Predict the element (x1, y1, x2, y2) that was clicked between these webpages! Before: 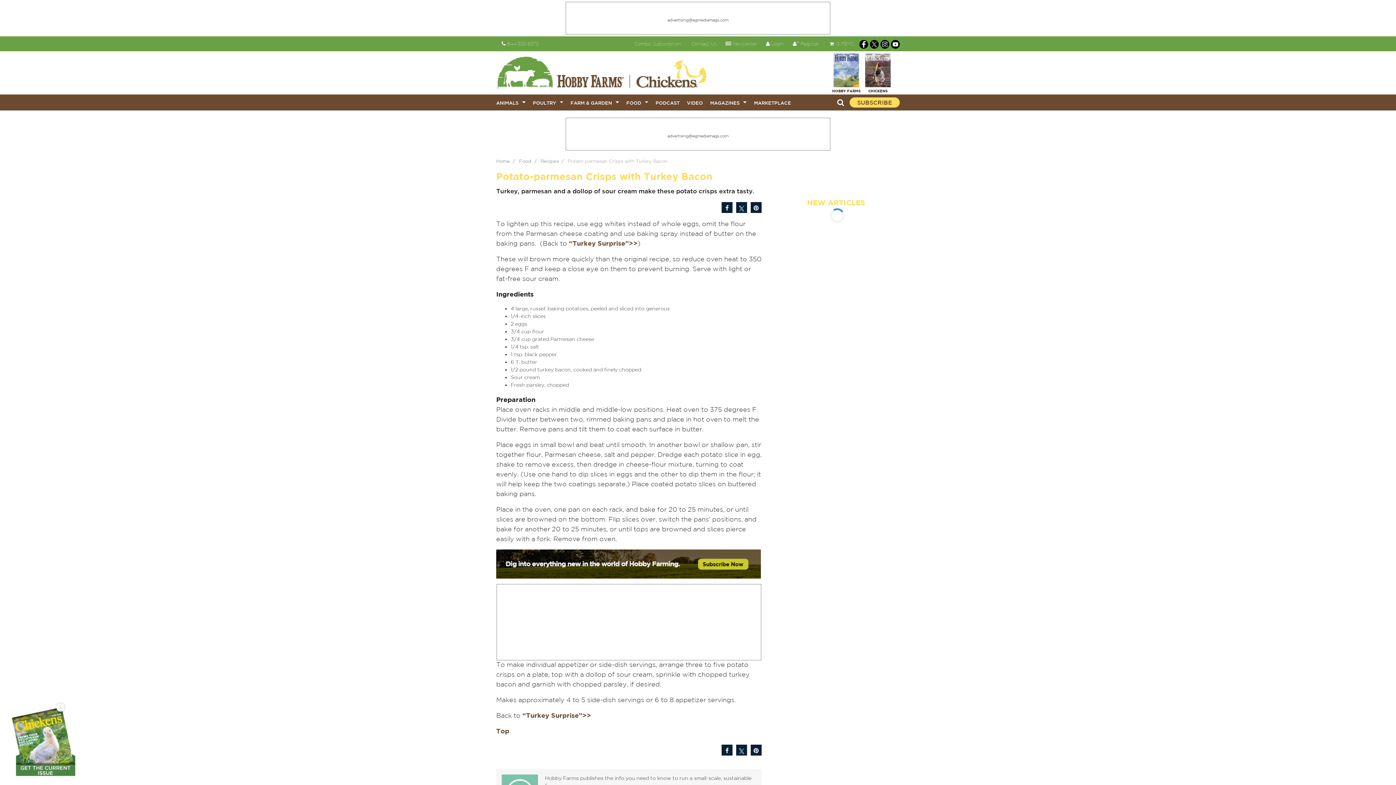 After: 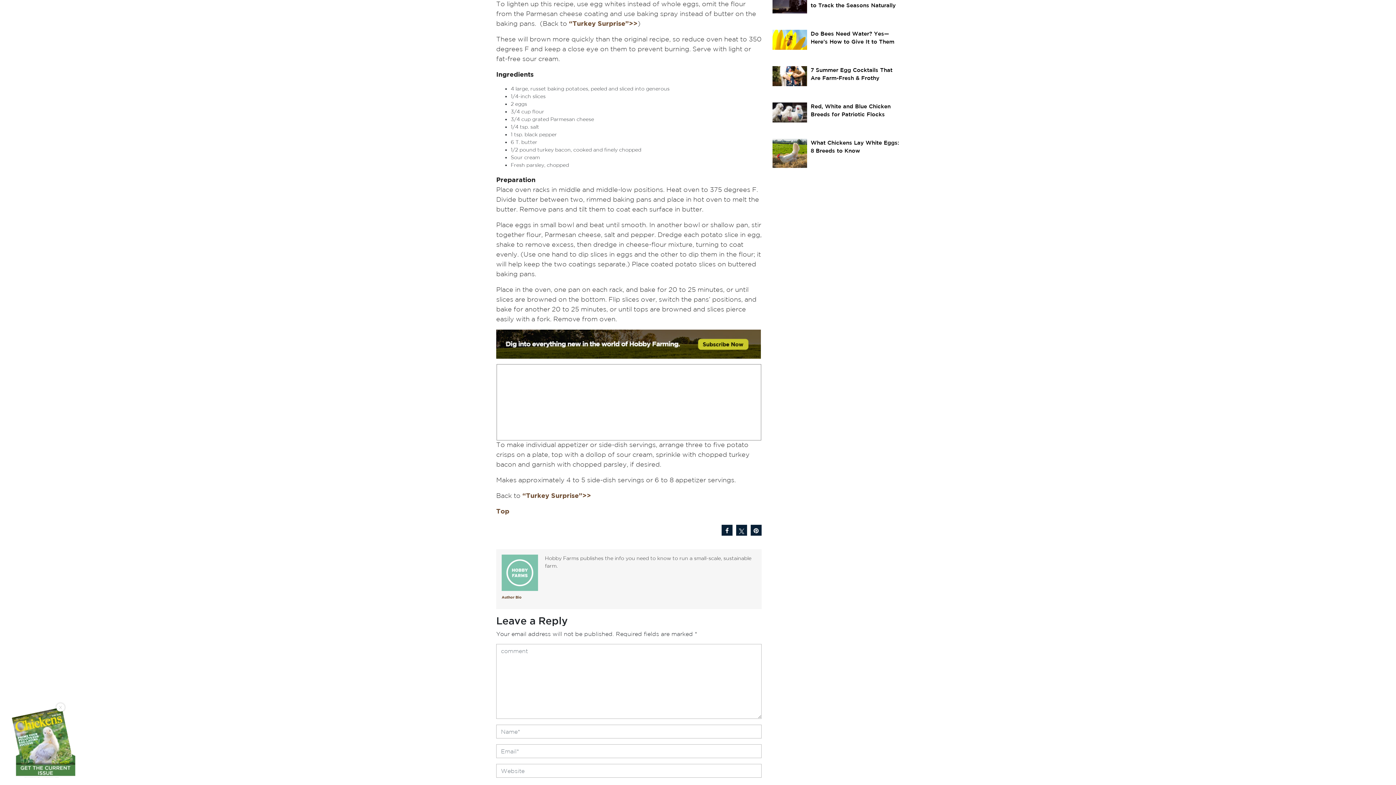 Action: label: Top bbox: (496, 727, 509, 735)